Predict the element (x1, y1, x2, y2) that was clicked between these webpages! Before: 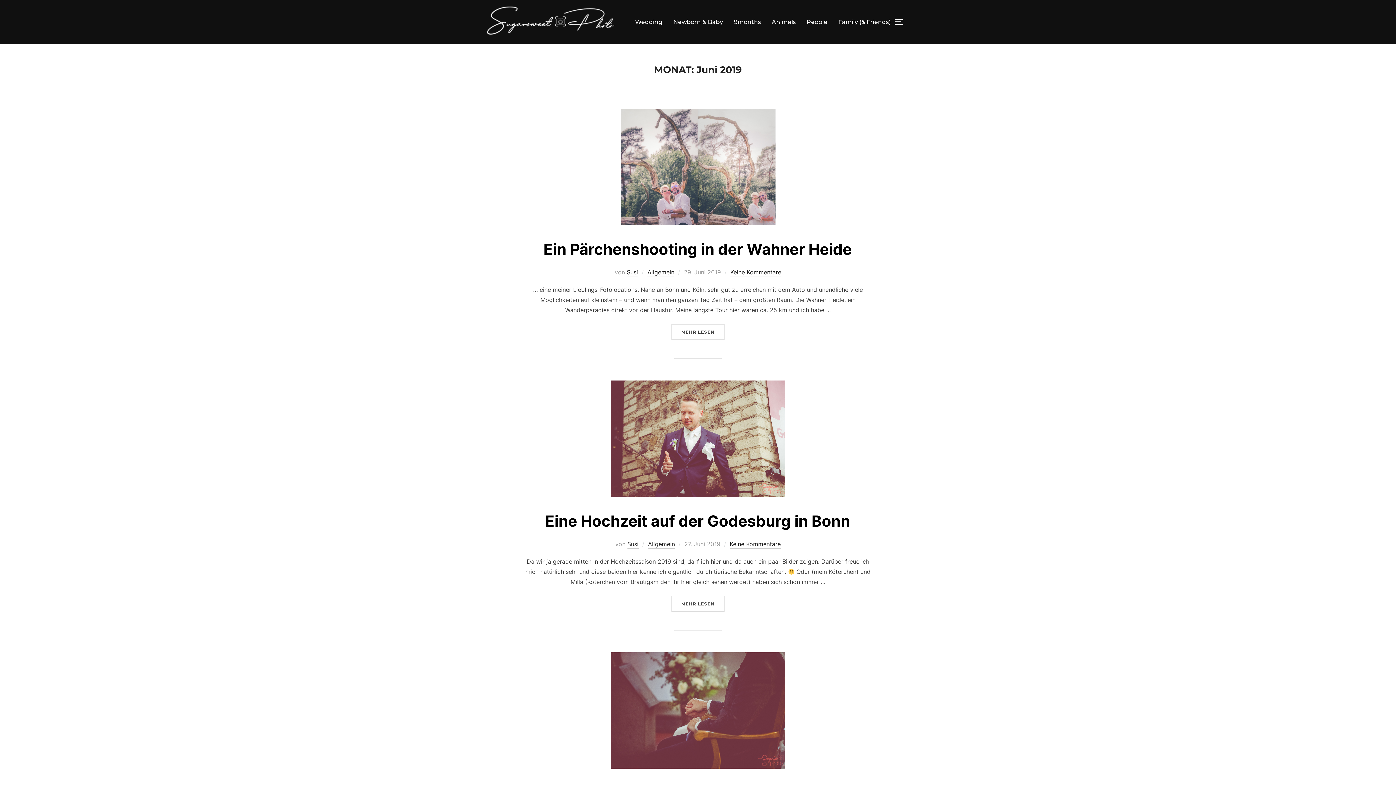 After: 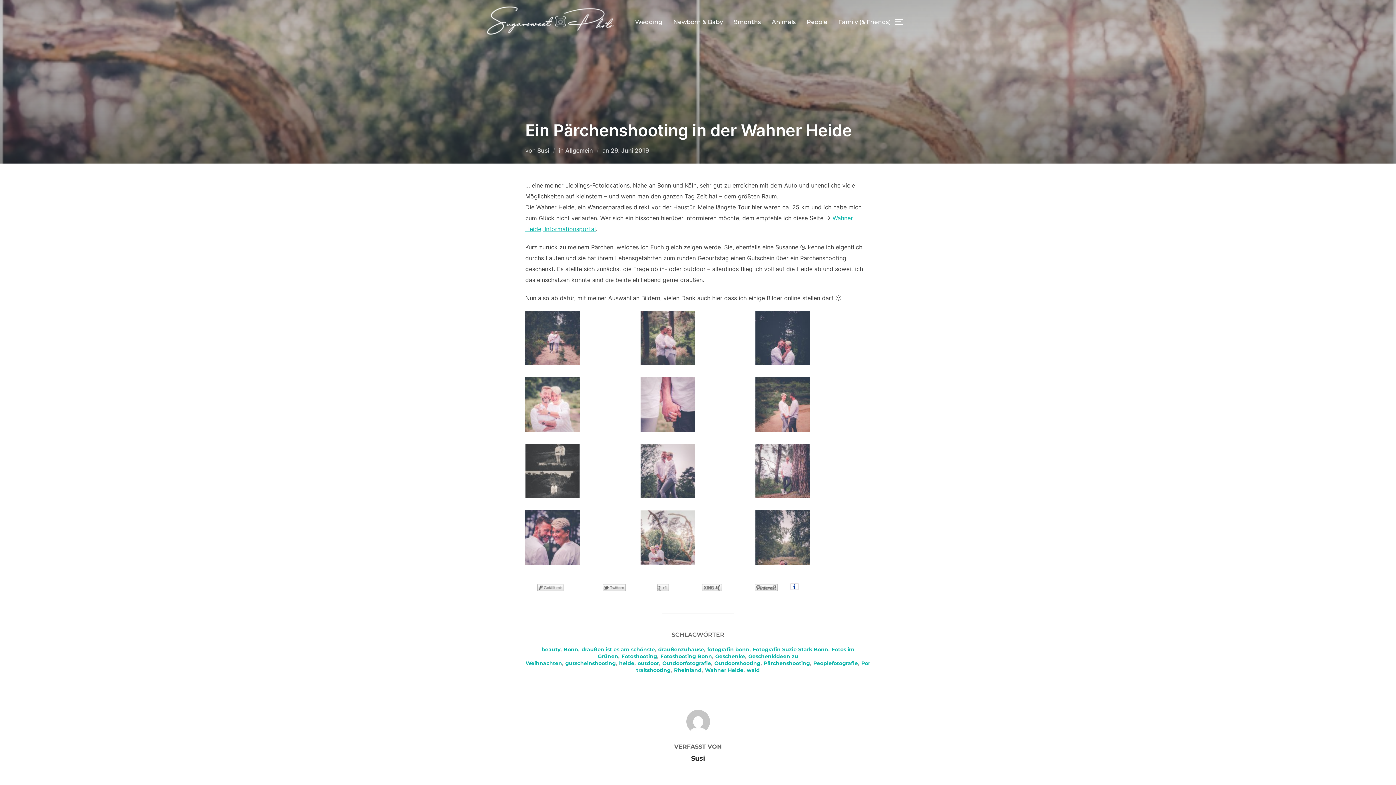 Action: bbox: (671, 324, 724, 340) label: MEHR 
ÜBER „EIN PÄRCHENSHOOTING IN DER WAHNER HEIDE“
LESEN